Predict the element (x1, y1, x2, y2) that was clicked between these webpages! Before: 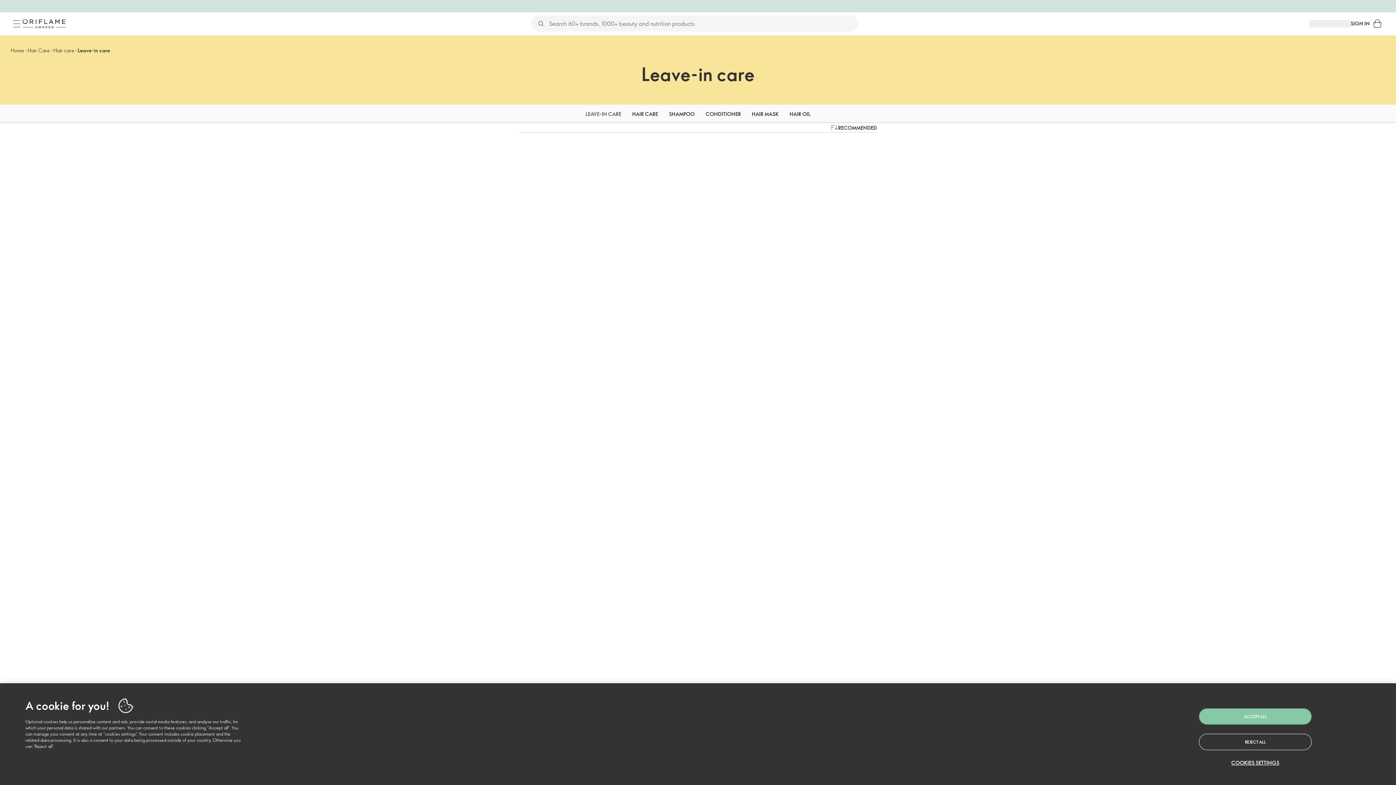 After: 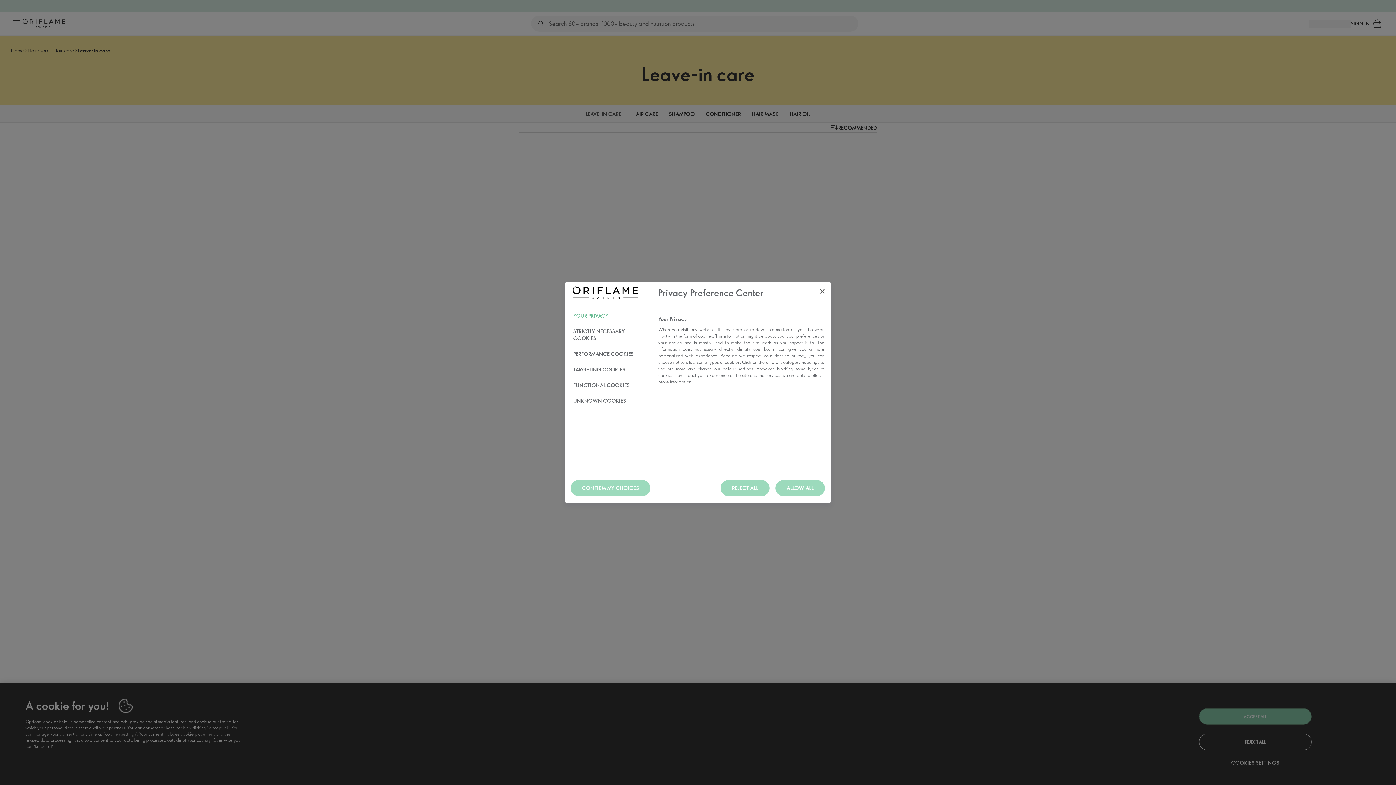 Action: label: COOKIES SETTINGS bbox: (1199, 759, 1312, 766)